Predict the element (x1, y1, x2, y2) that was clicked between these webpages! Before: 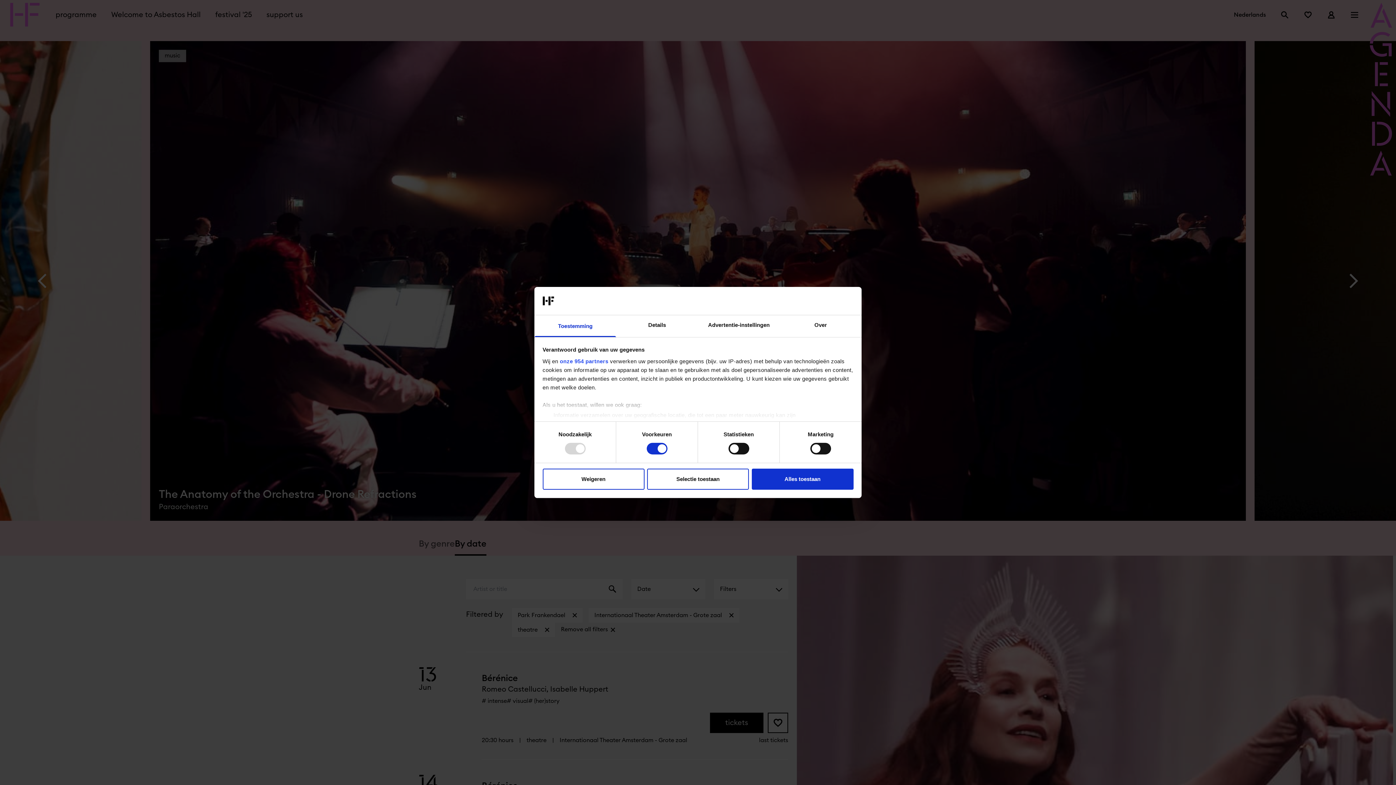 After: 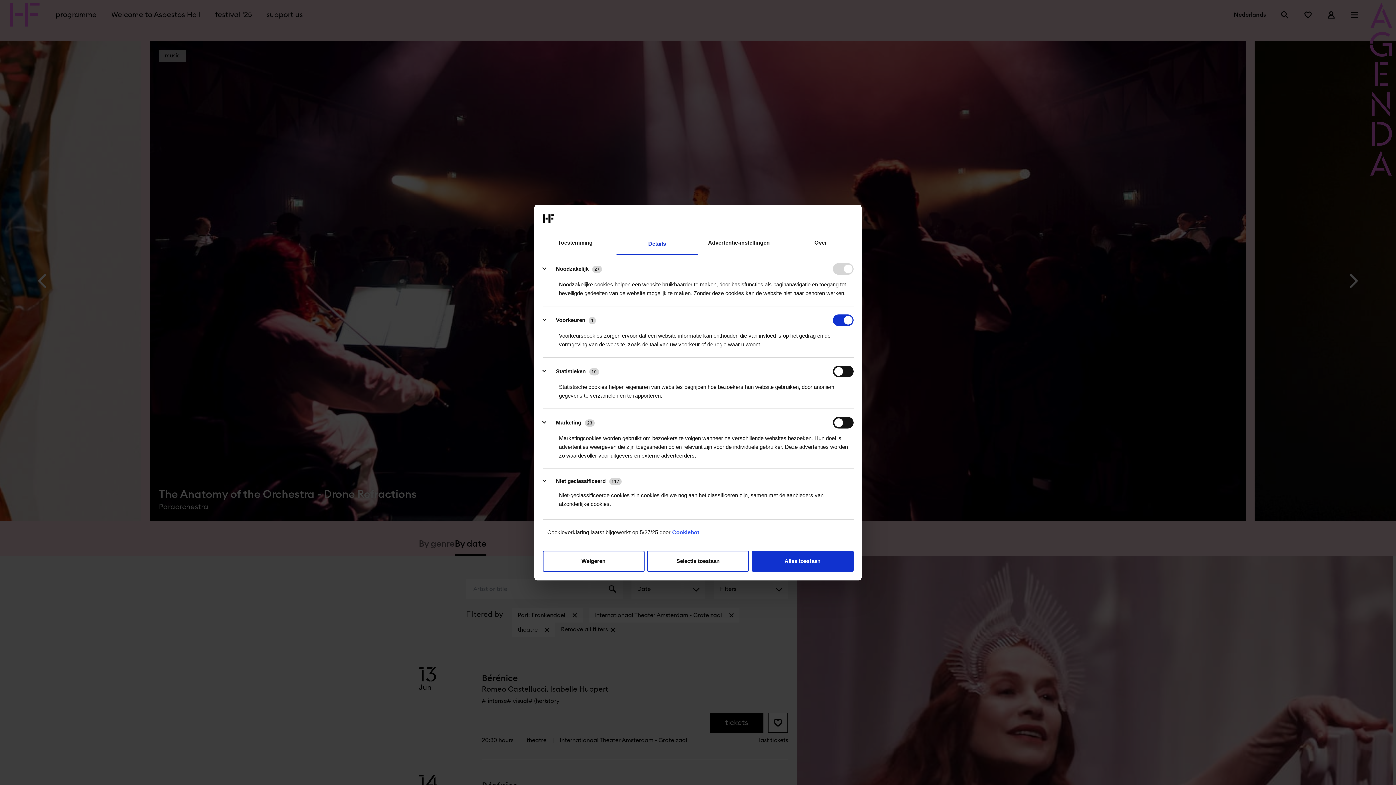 Action: label: Details bbox: (616, 315, 698, 337)